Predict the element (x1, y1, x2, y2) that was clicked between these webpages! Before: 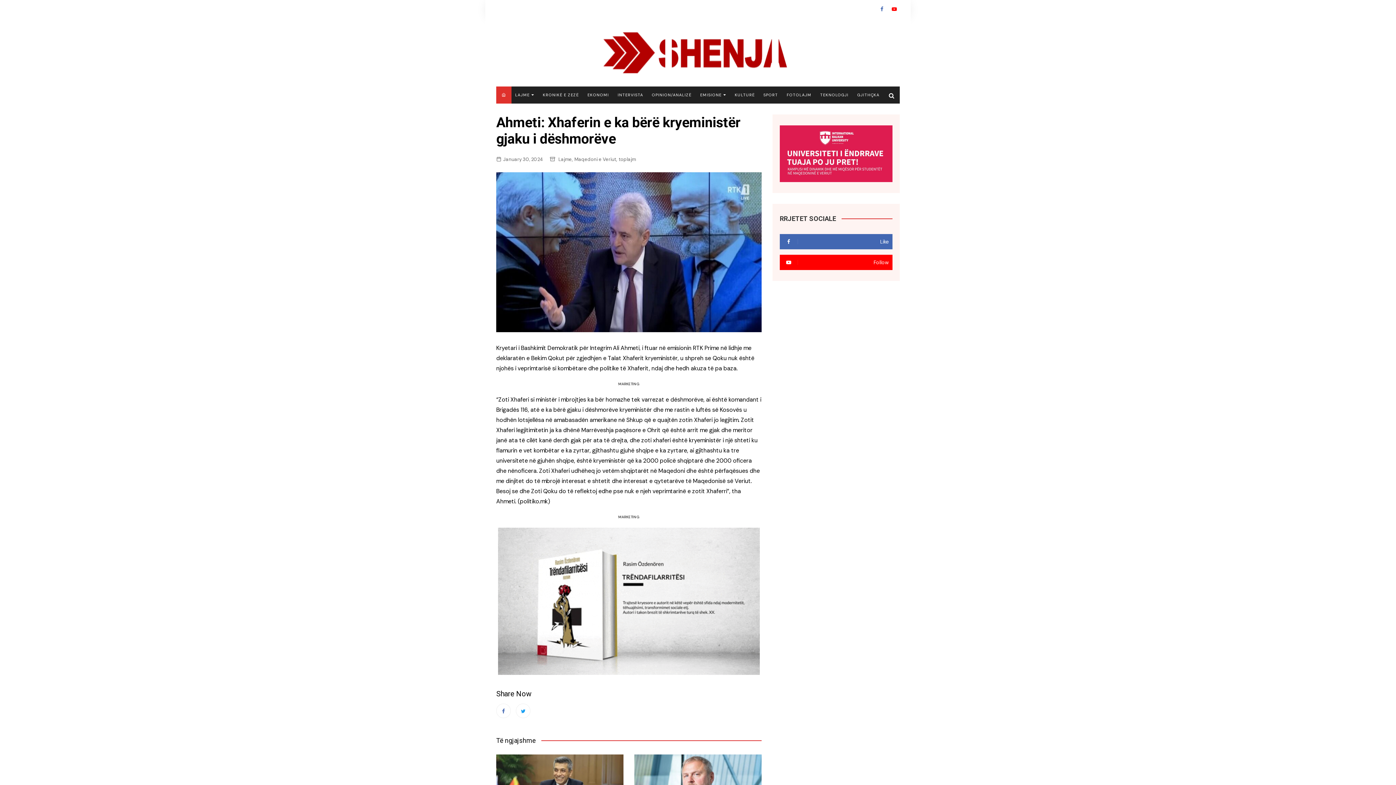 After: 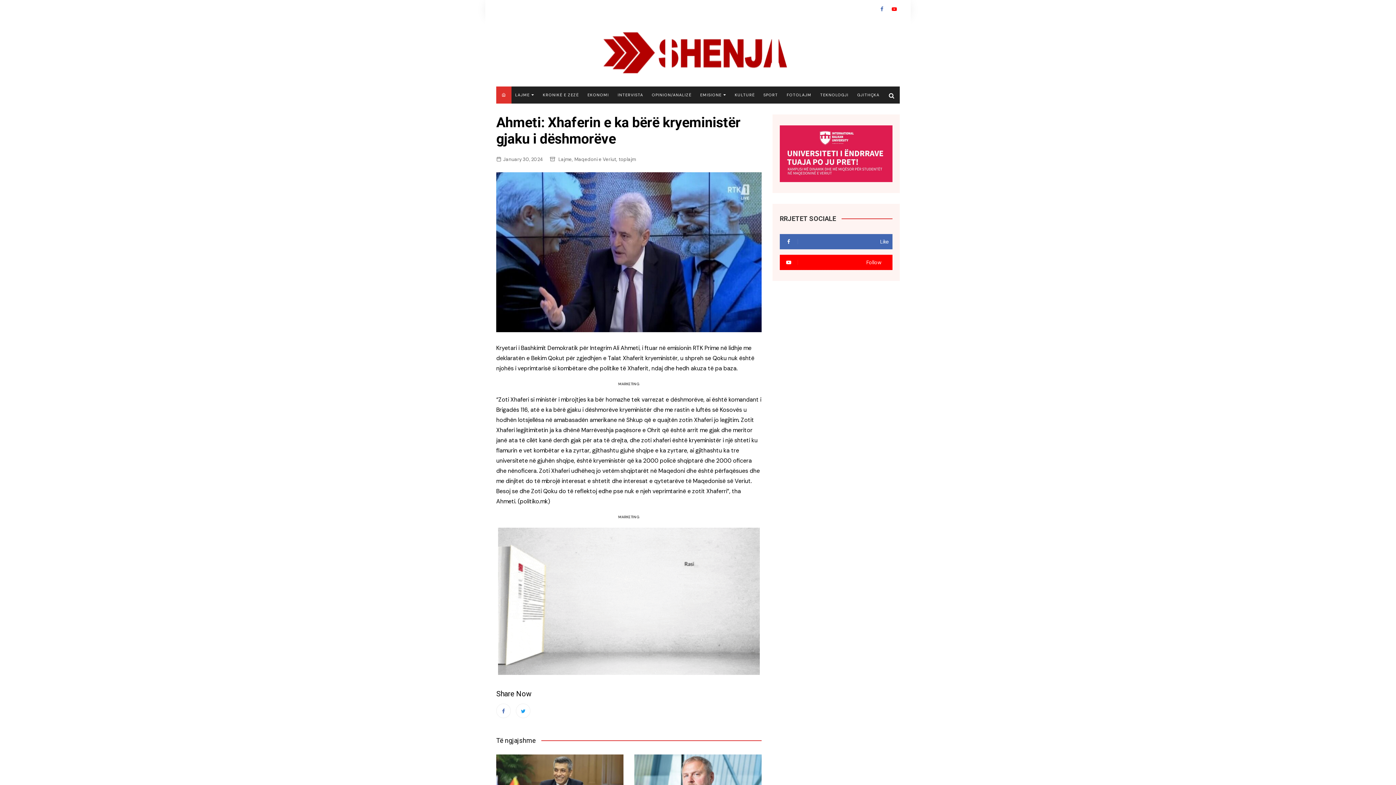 Action: label: Follow bbox: (780, 254, 892, 270)